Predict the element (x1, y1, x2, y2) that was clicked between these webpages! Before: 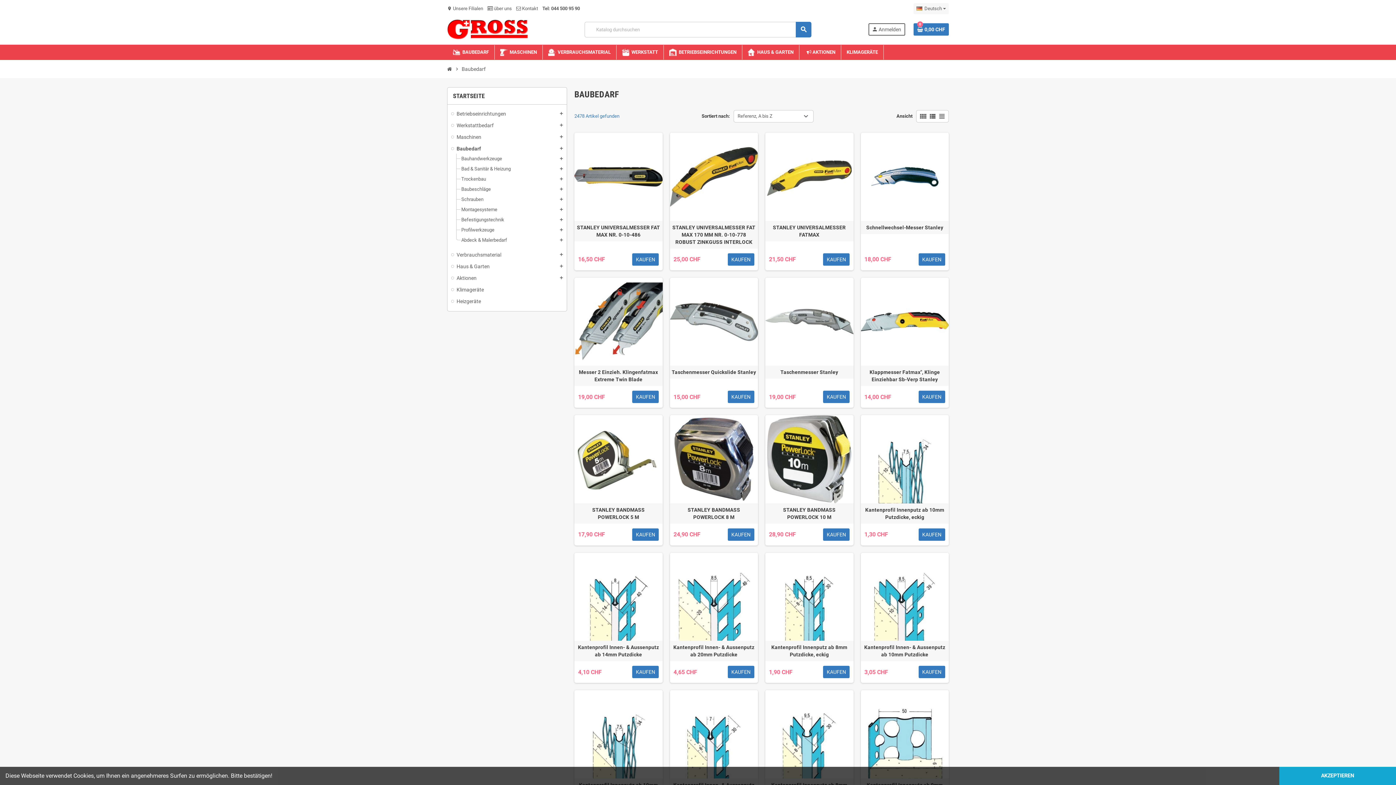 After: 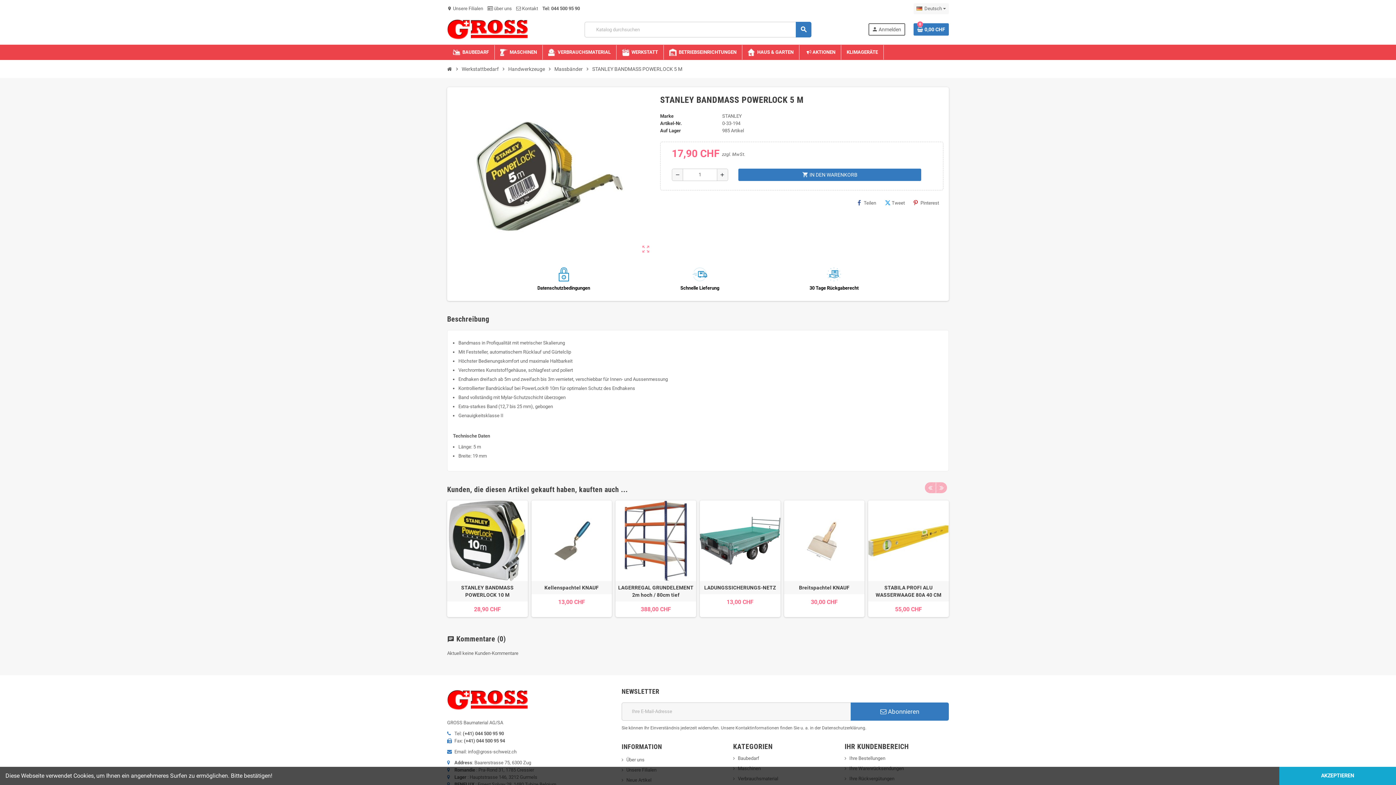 Action: label: STANLEY BANDMASS POWERLOCK 5 M bbox: (576, 506, 660, 520)